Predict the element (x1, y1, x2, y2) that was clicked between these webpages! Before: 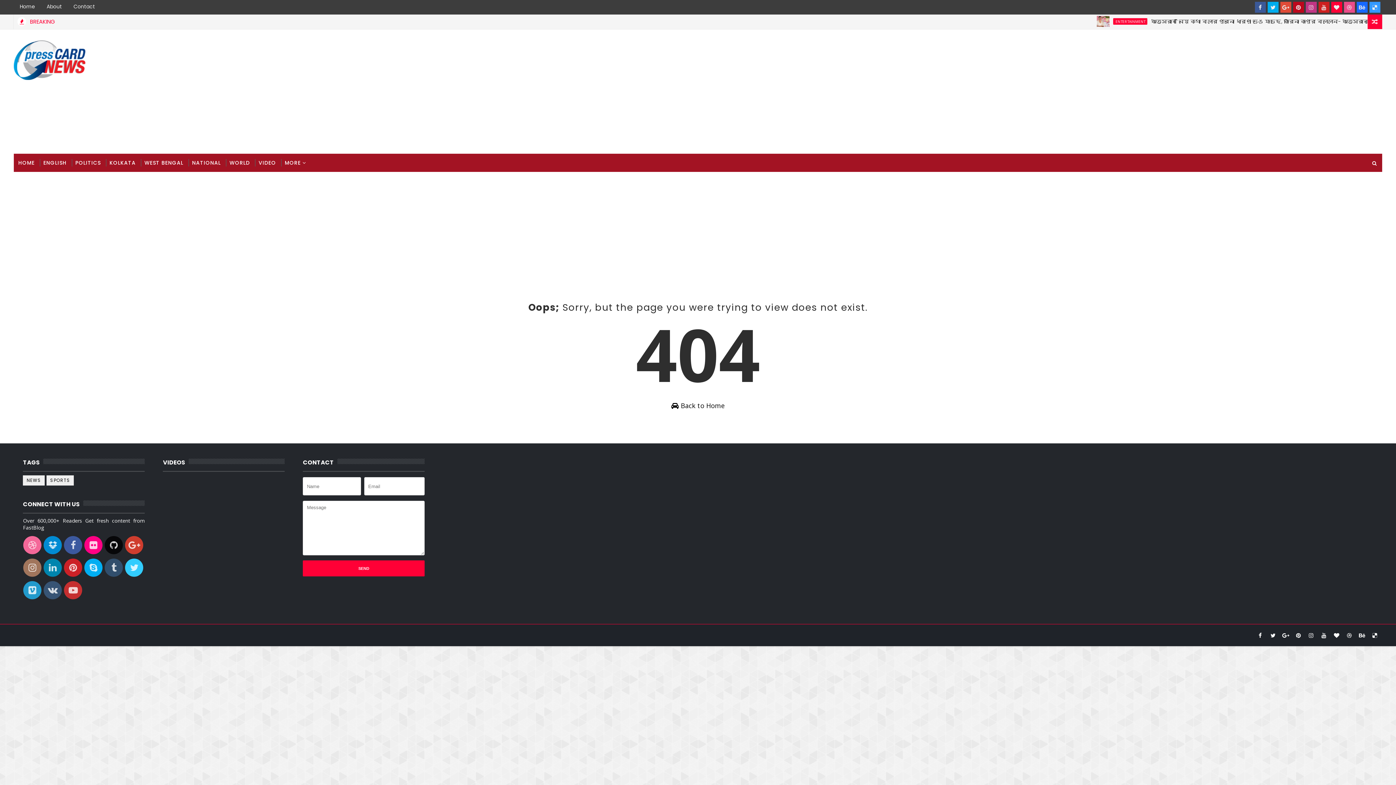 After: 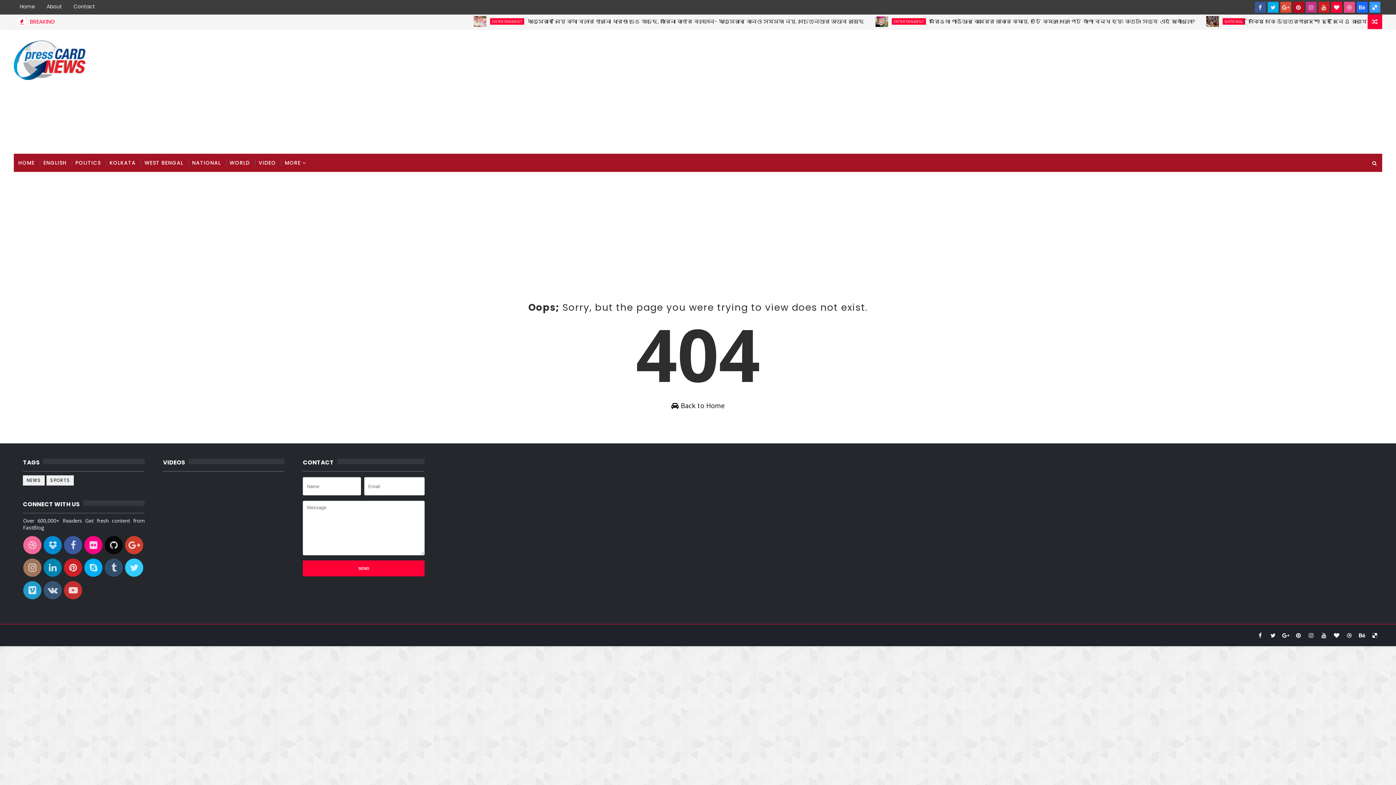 Action: bbox: (84, 565, 102, 572)